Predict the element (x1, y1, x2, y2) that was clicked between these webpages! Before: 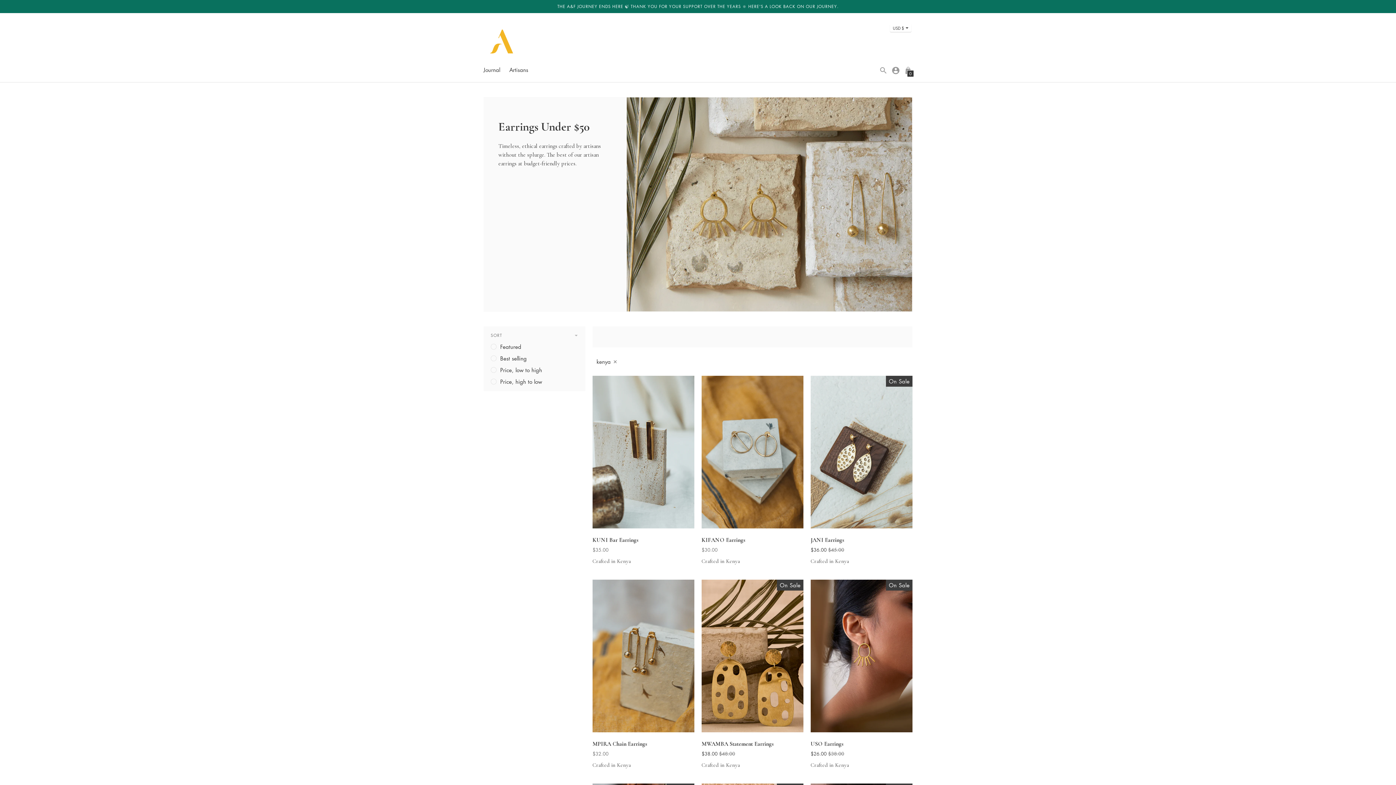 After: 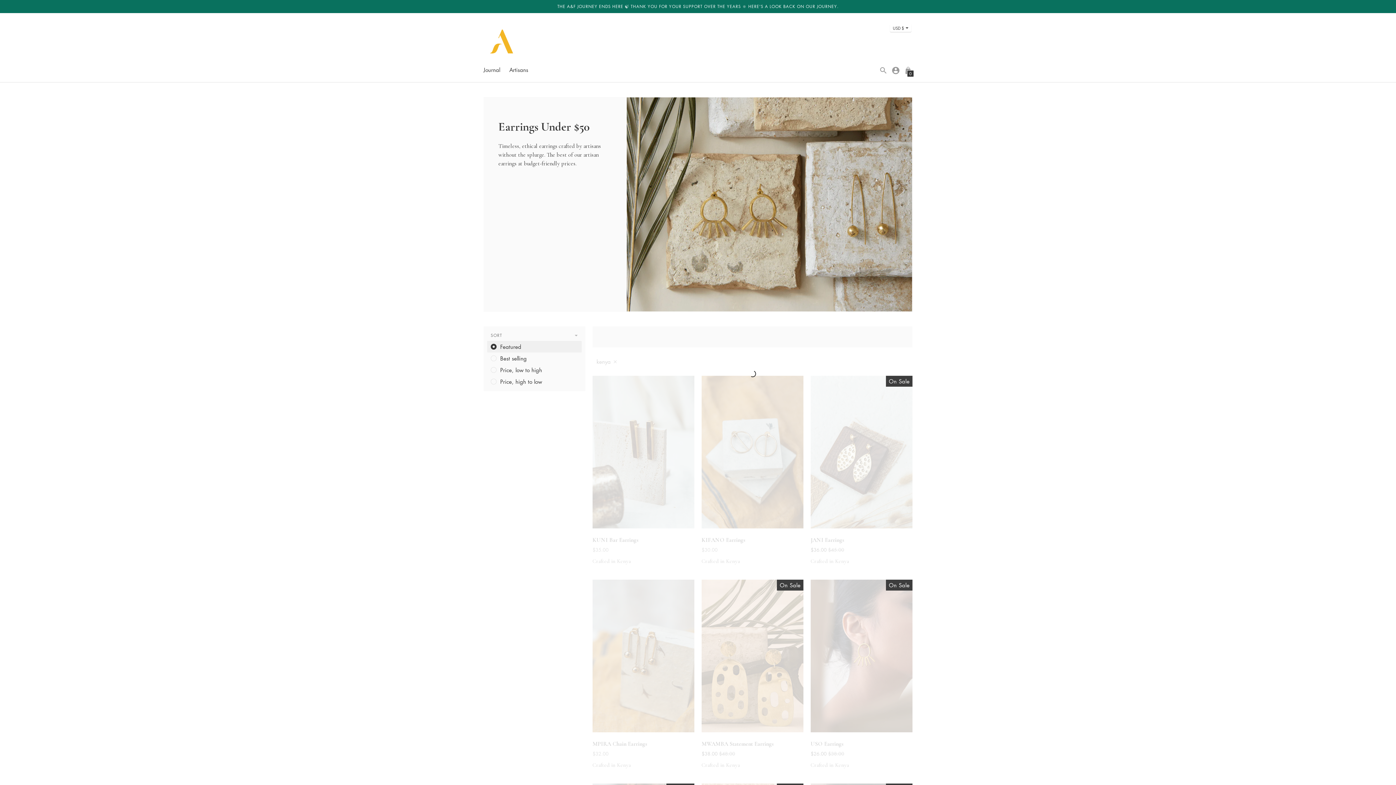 Action: bbox: (487, 341, 581, 352) label: Featured